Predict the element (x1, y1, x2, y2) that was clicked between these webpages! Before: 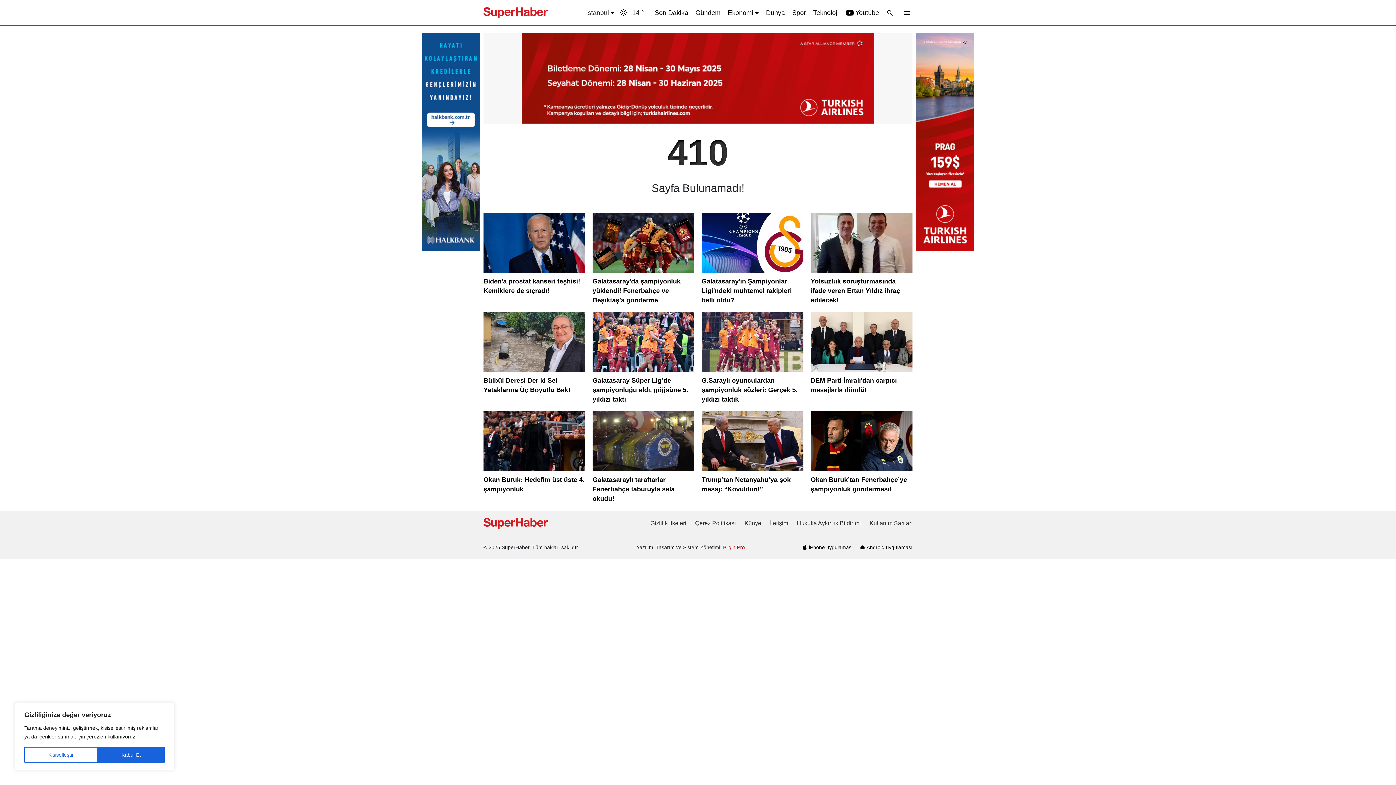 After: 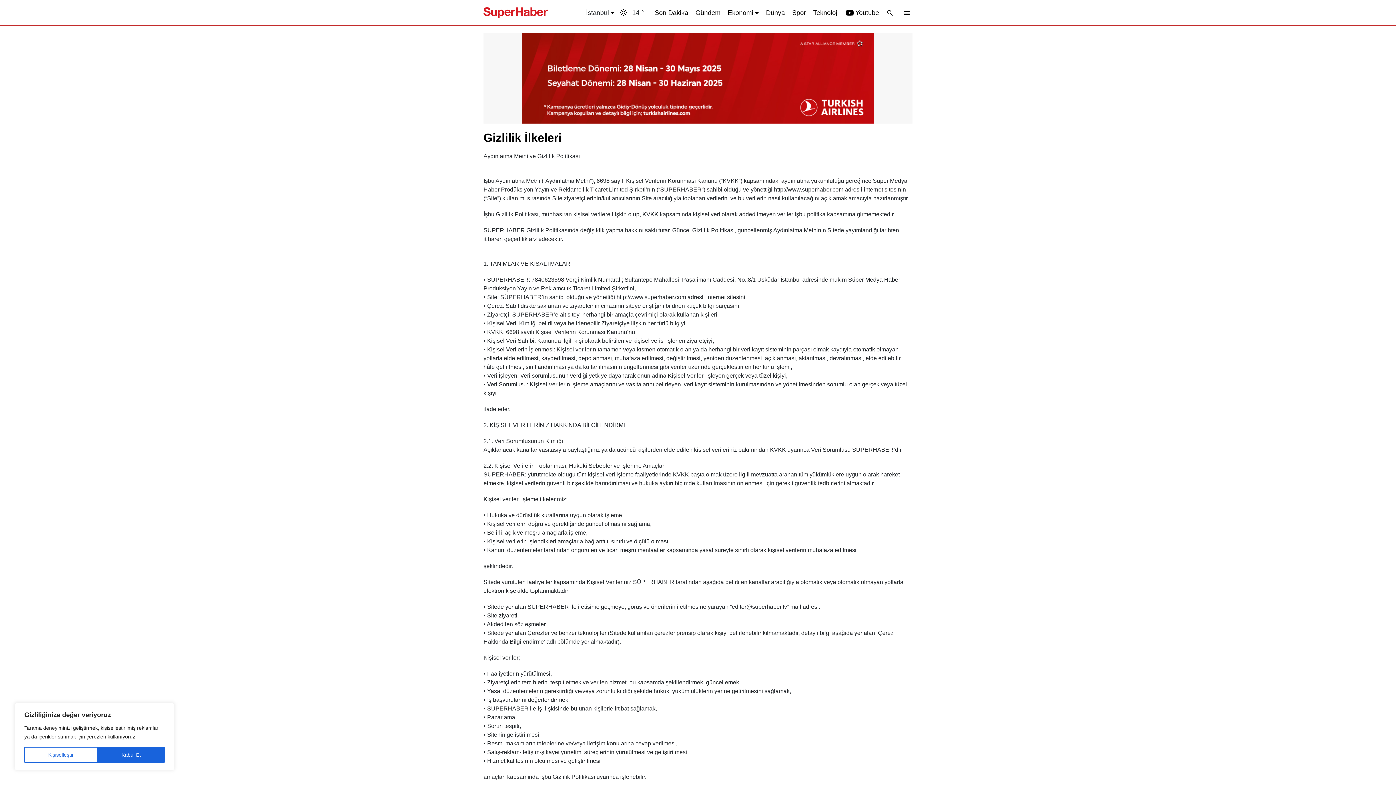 Action: bbox: (650, 520, 686, 526) label: Gizlilik İlkeleri